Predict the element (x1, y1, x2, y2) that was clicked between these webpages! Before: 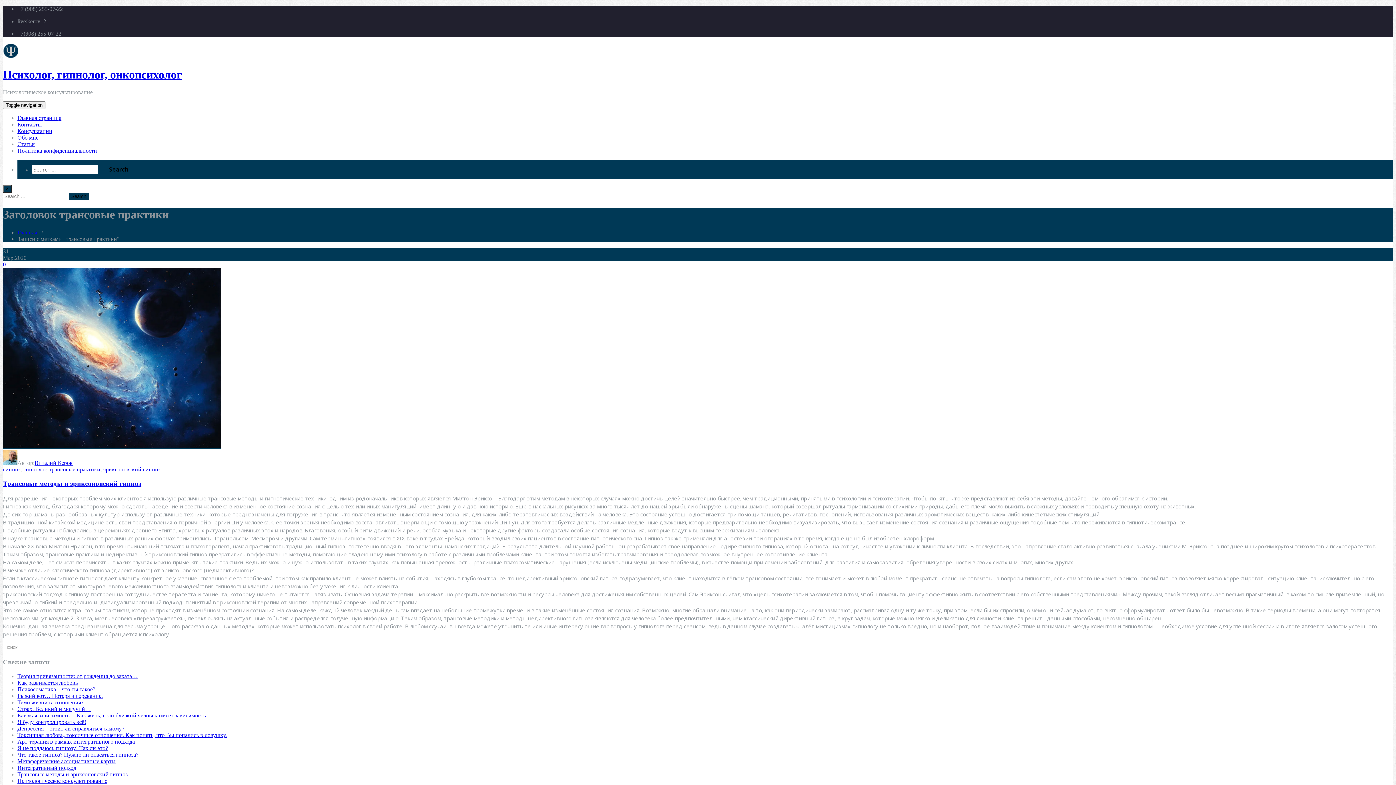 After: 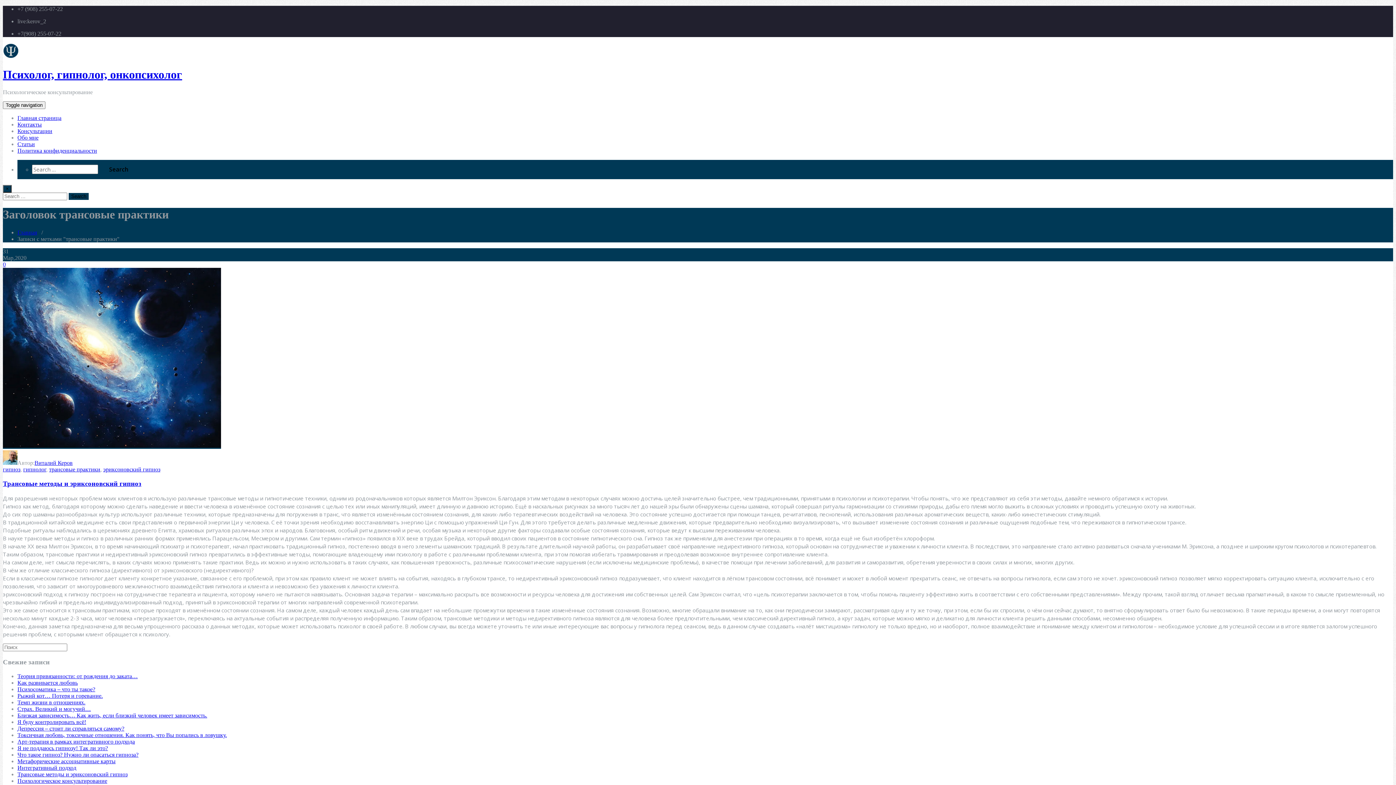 Action: label: трансовые практики bbox: (49, 466, 100, 472)